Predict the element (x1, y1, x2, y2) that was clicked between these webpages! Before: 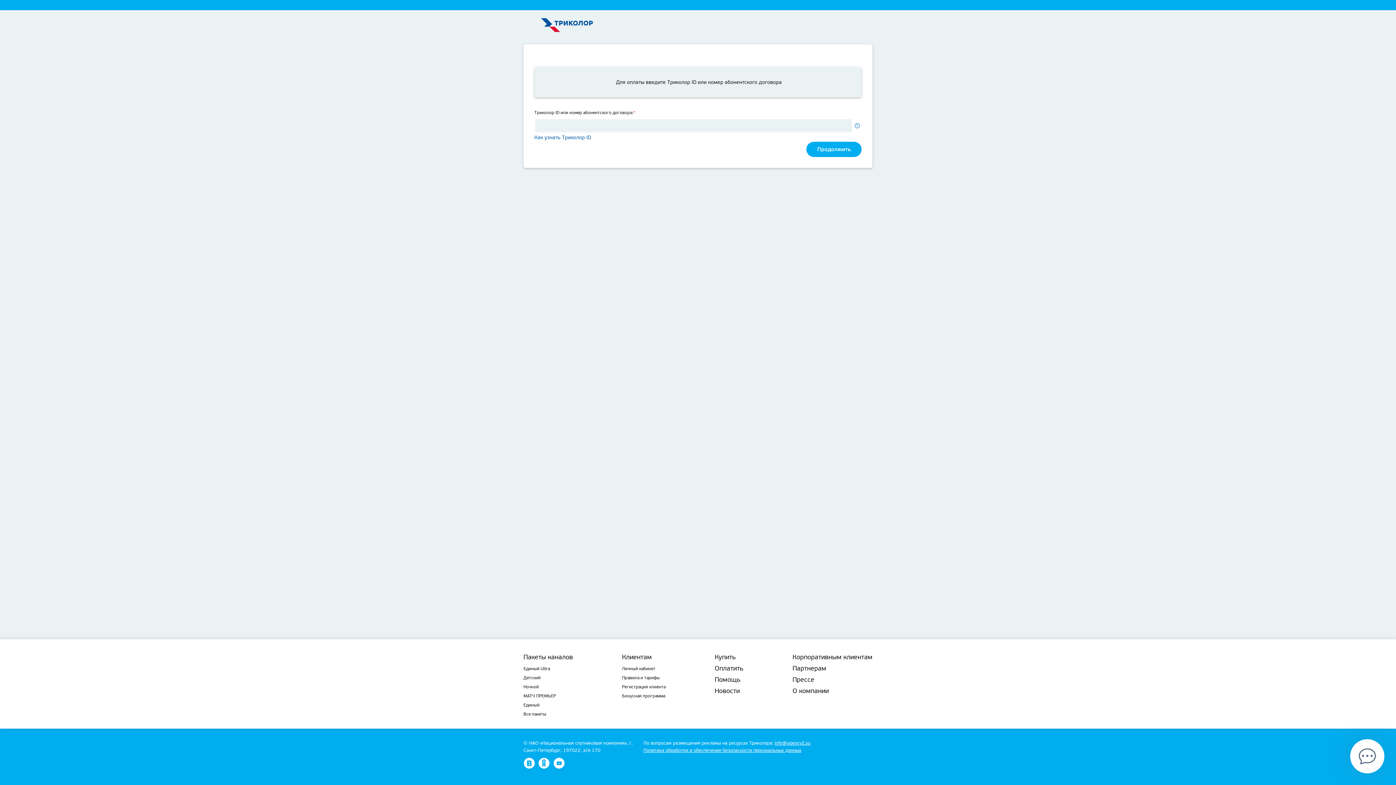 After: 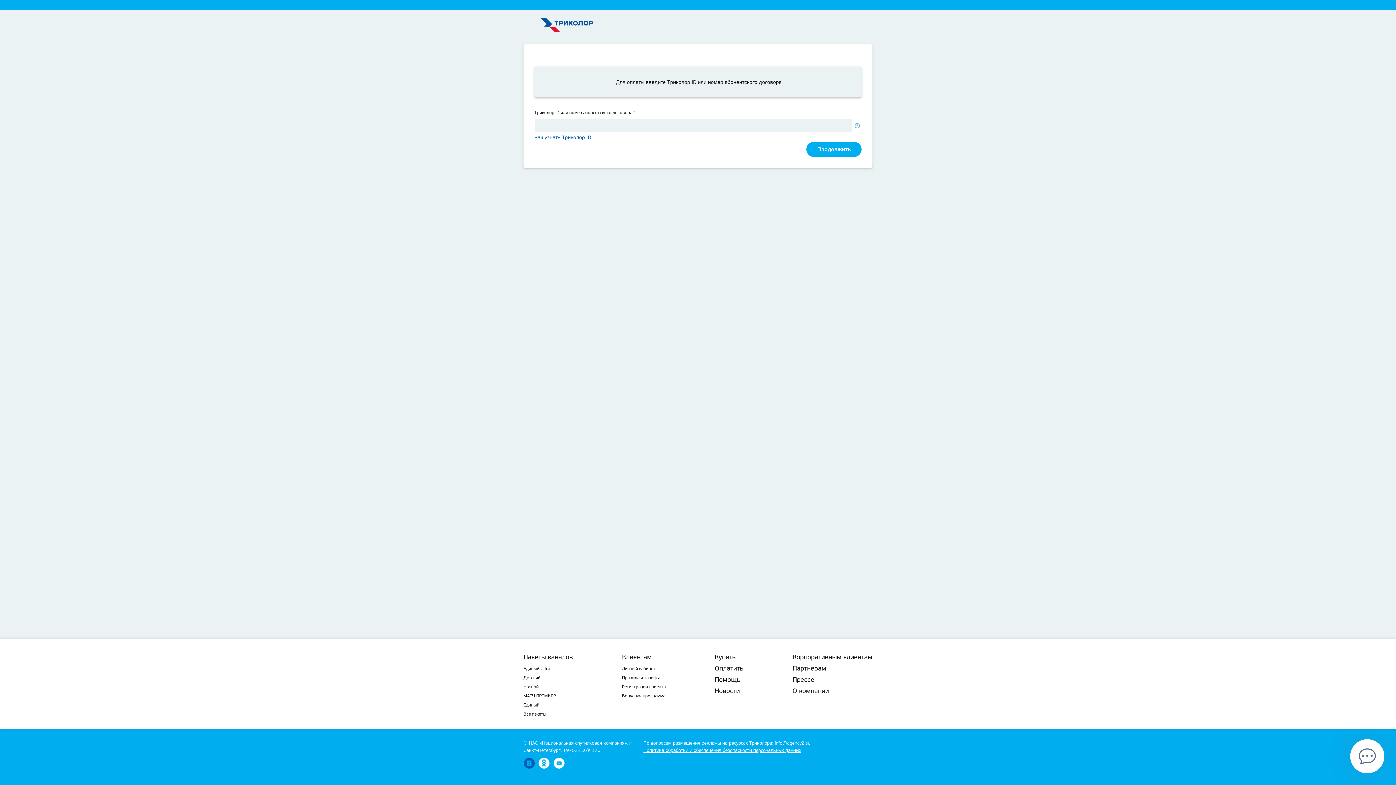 Action: bbox: (523, 758, 534, 769)